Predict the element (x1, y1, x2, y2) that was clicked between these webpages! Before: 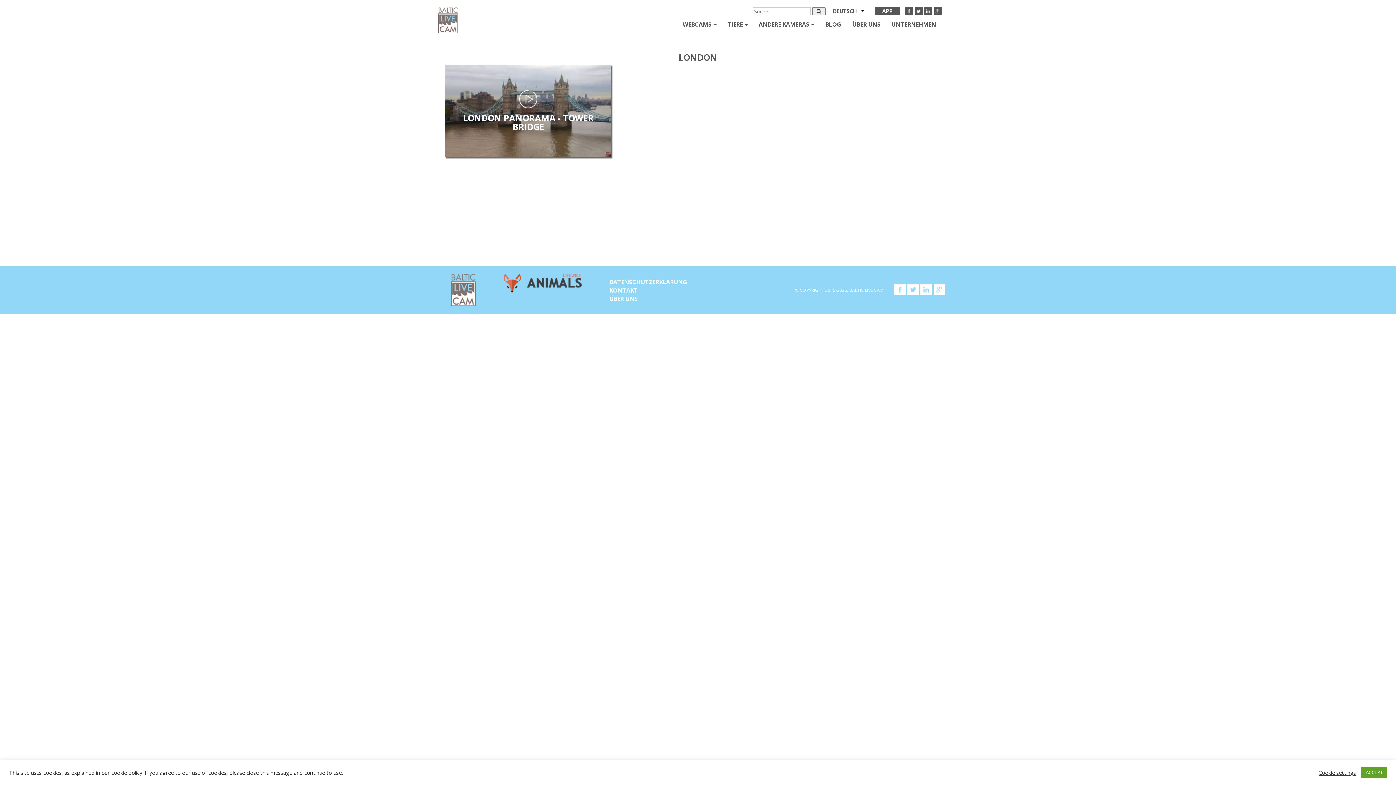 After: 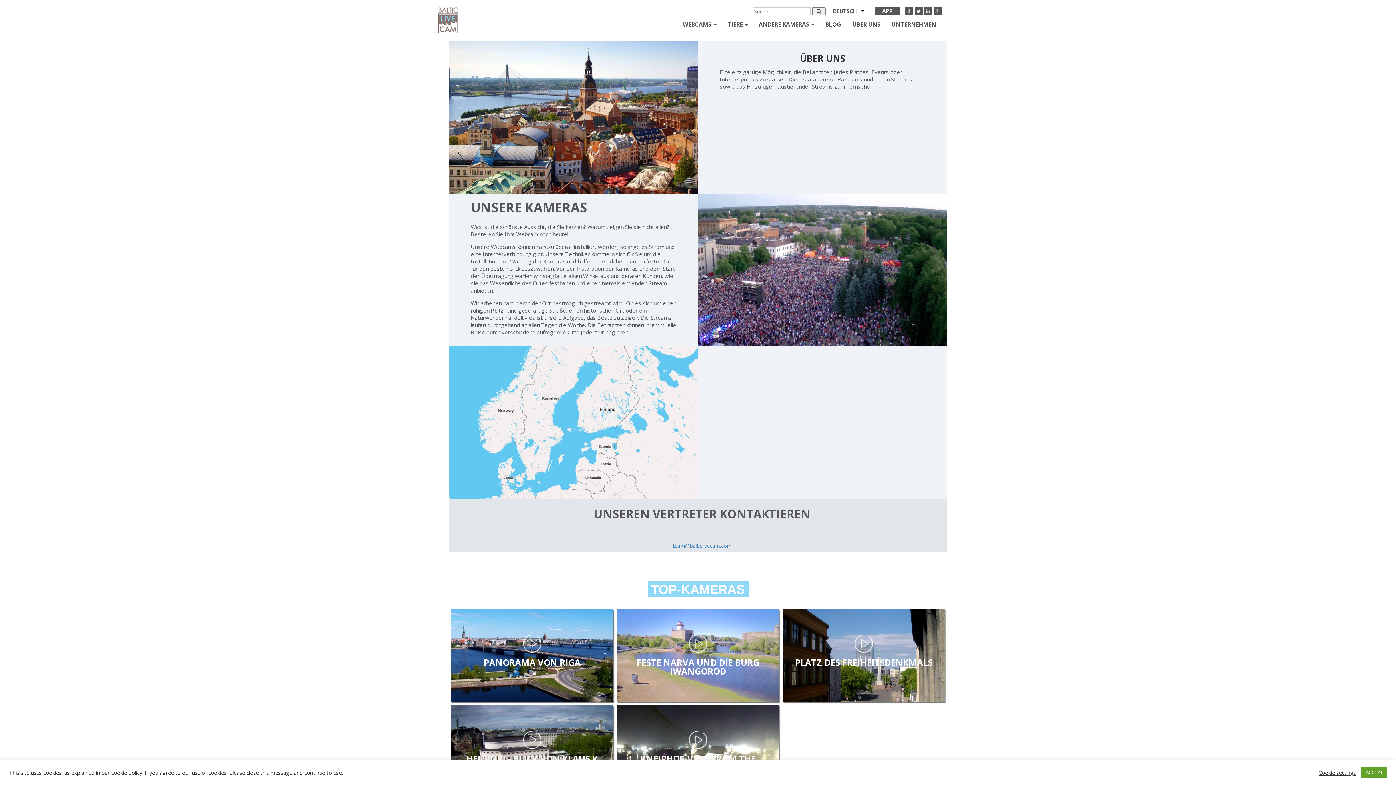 Action: bbox: (609, 294, 637, 302) label: ÜBER UNS